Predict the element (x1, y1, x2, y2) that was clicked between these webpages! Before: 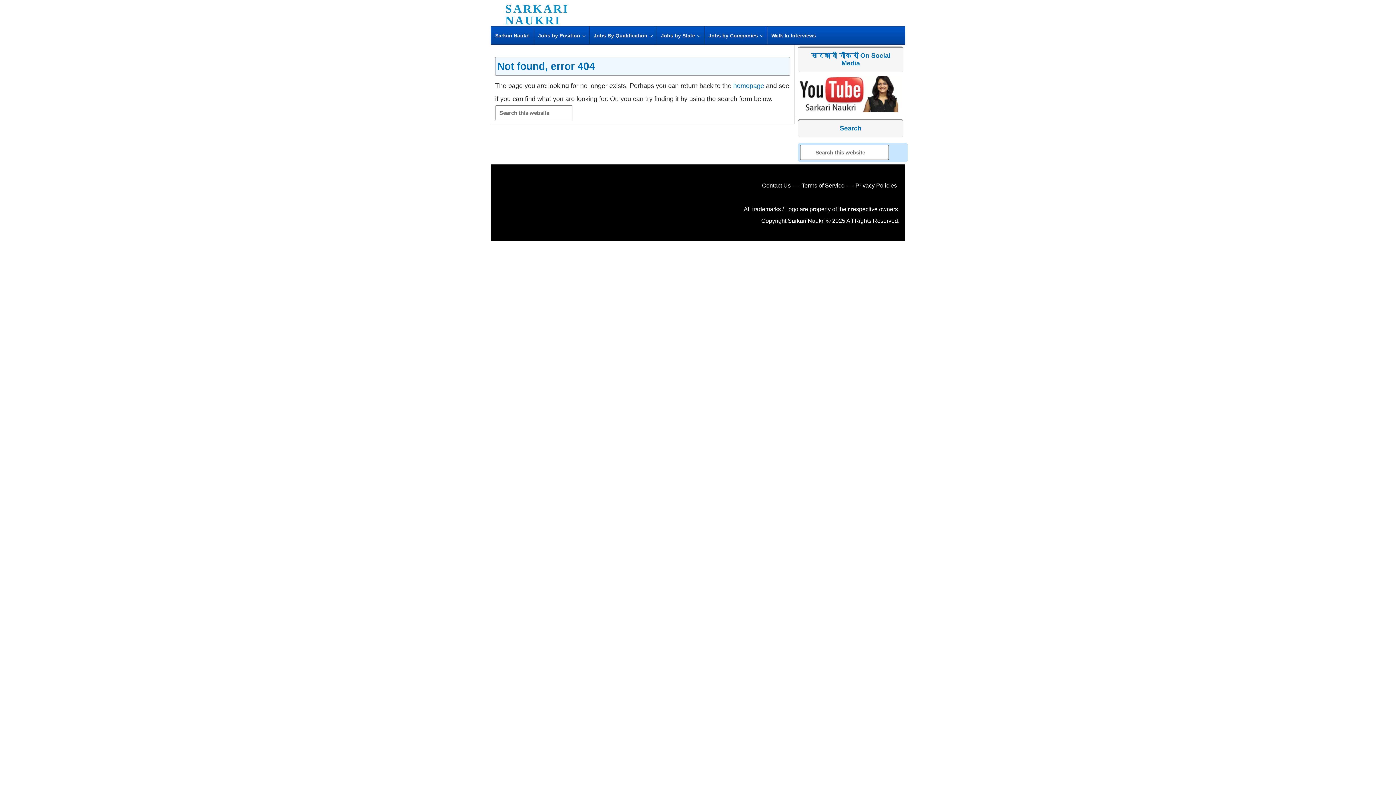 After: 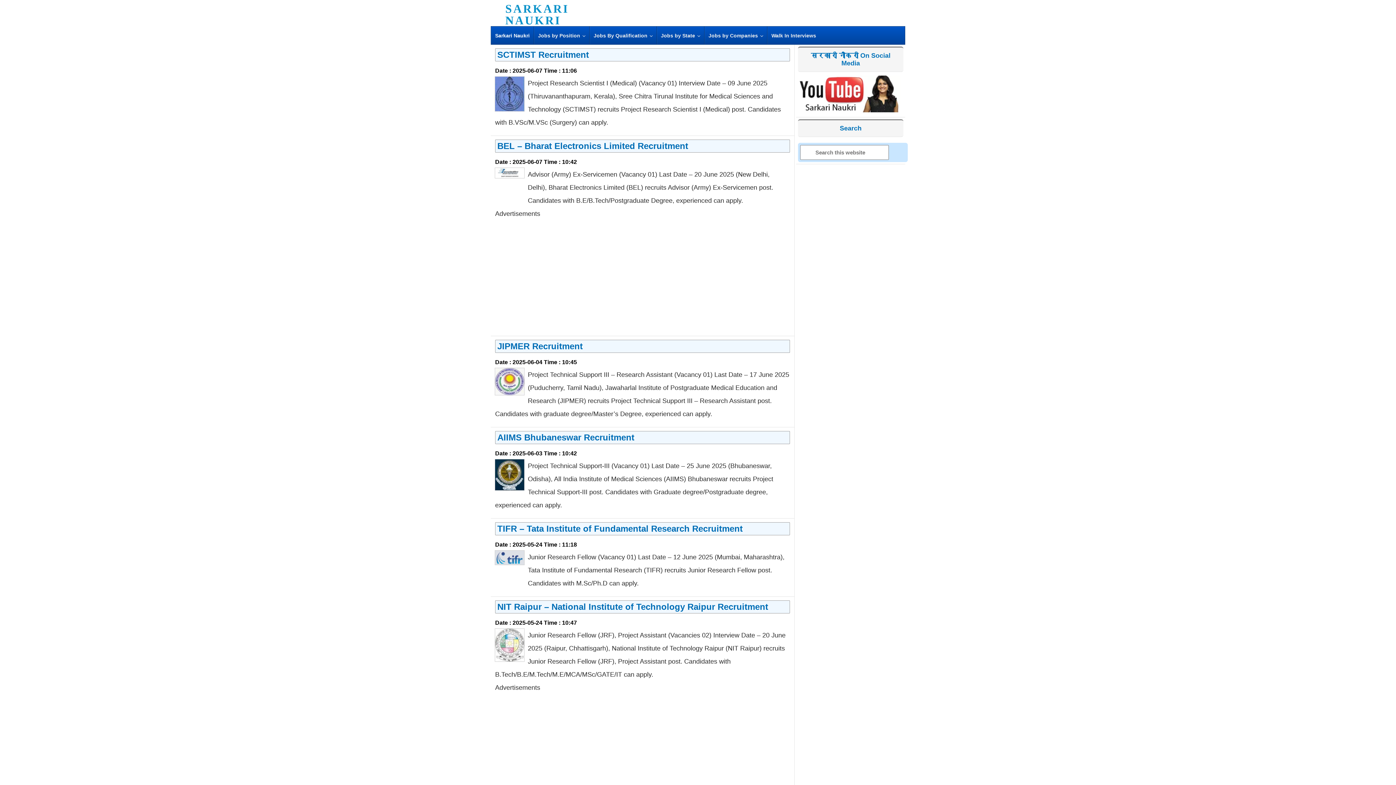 Action: label: Sarkari Naukri bbox: (491, 26, 533, 44)